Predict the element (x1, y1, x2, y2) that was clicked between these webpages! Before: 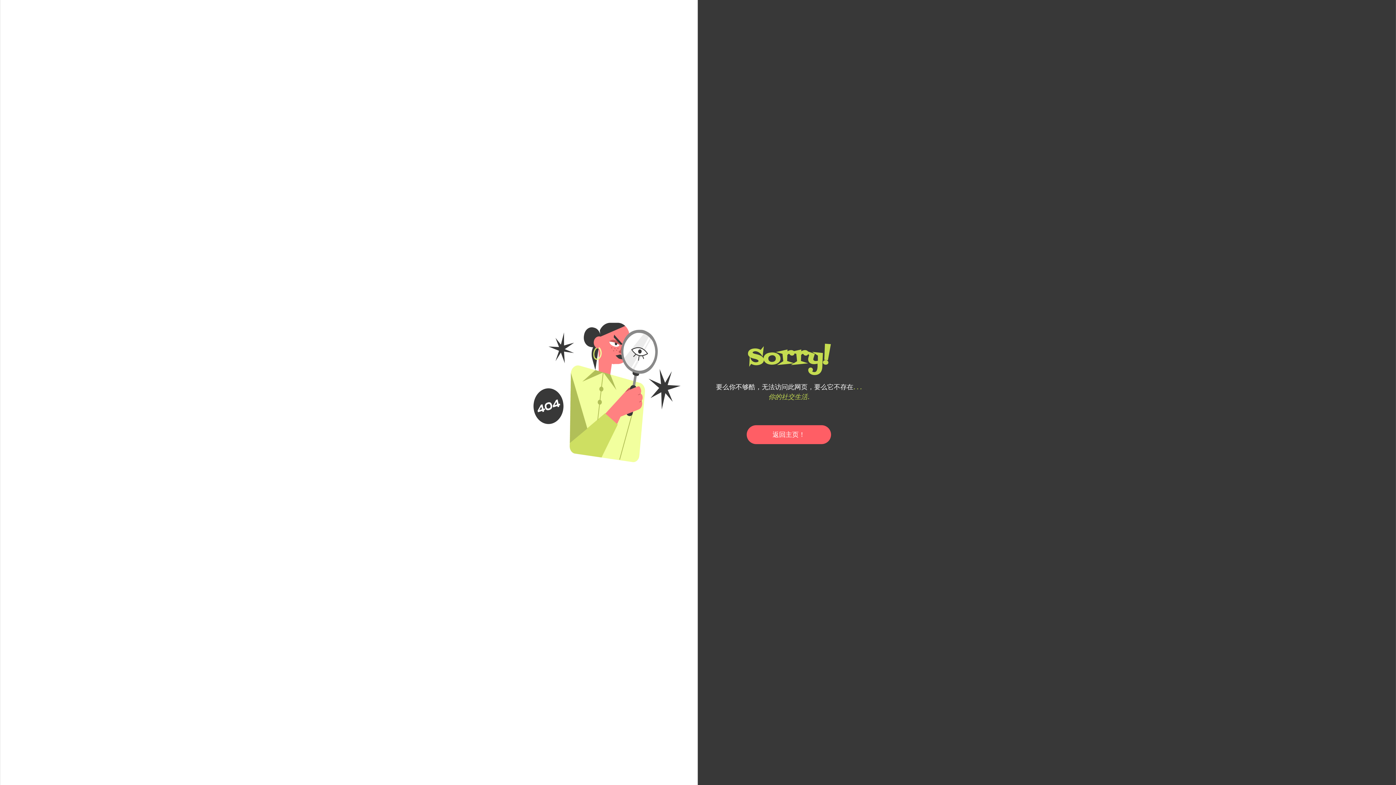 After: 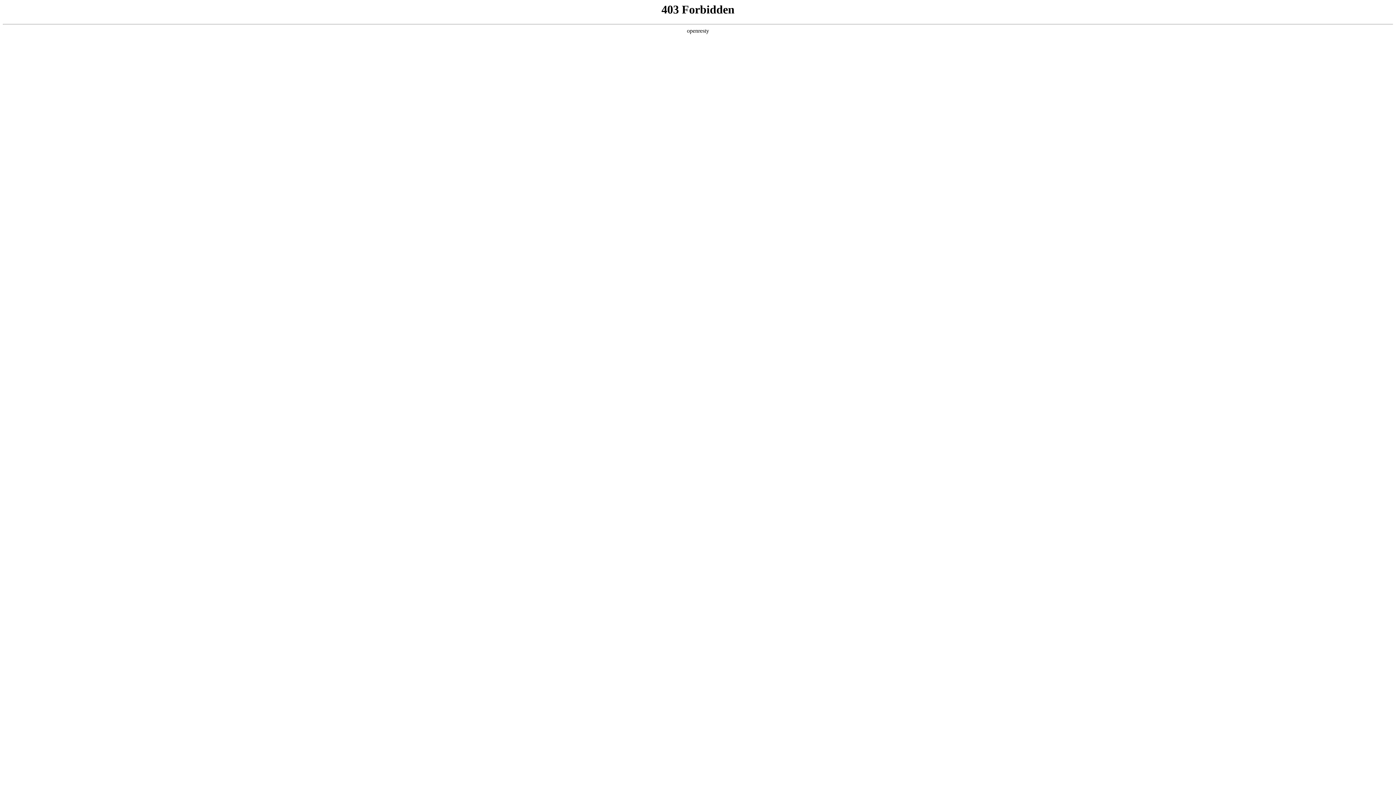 Action: bbox: (746, 425, 831, 444) label: 返回主页！